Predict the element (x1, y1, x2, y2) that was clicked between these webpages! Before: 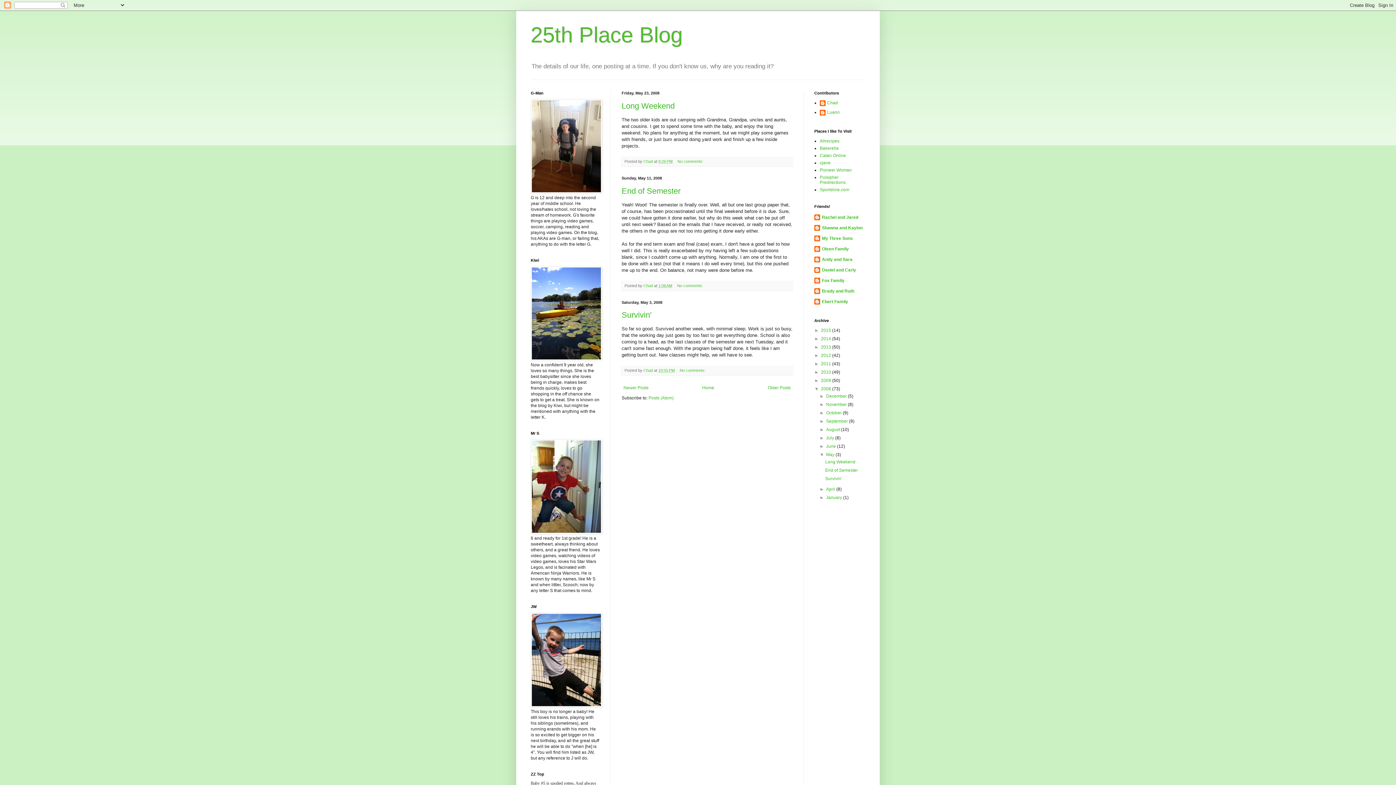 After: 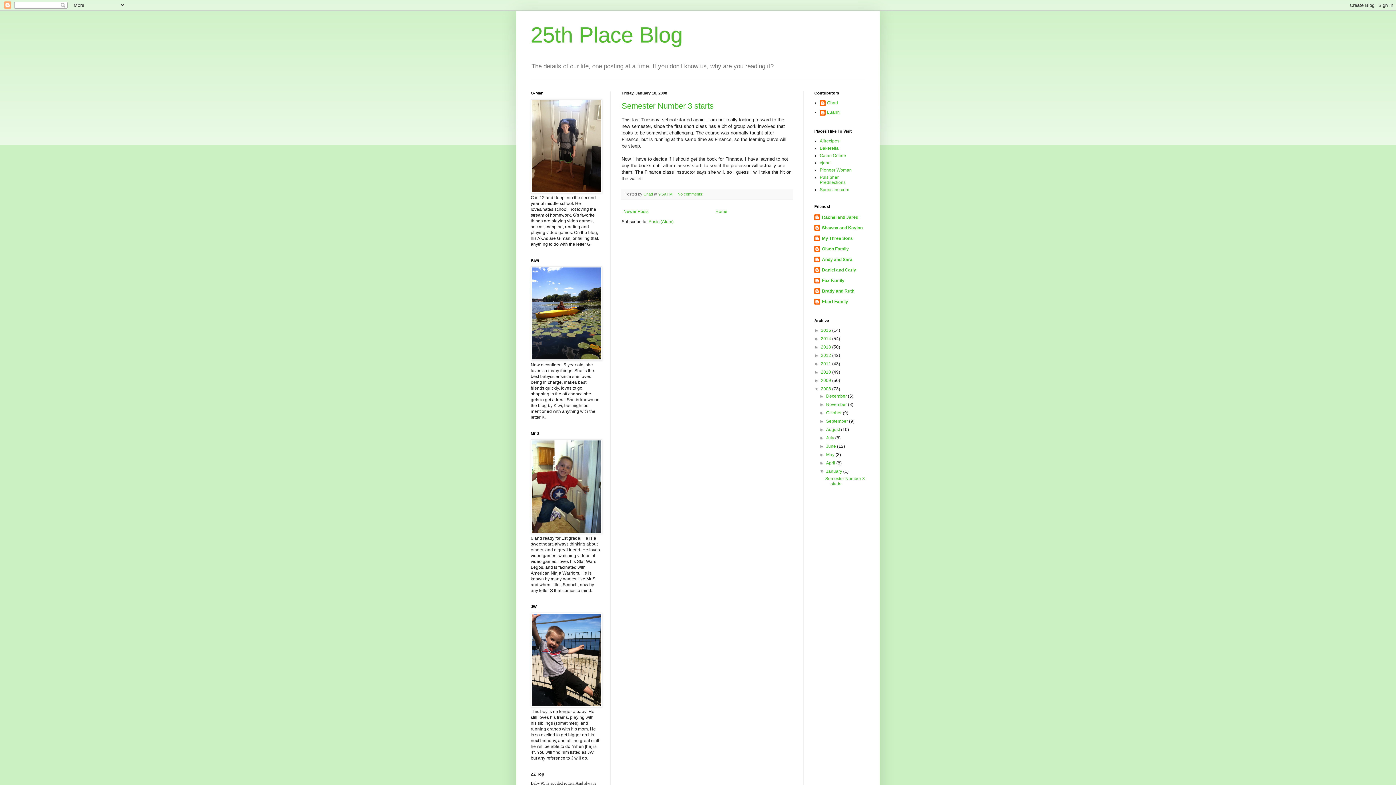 Action: bbox: (826, 495, 843, 500) label: January 